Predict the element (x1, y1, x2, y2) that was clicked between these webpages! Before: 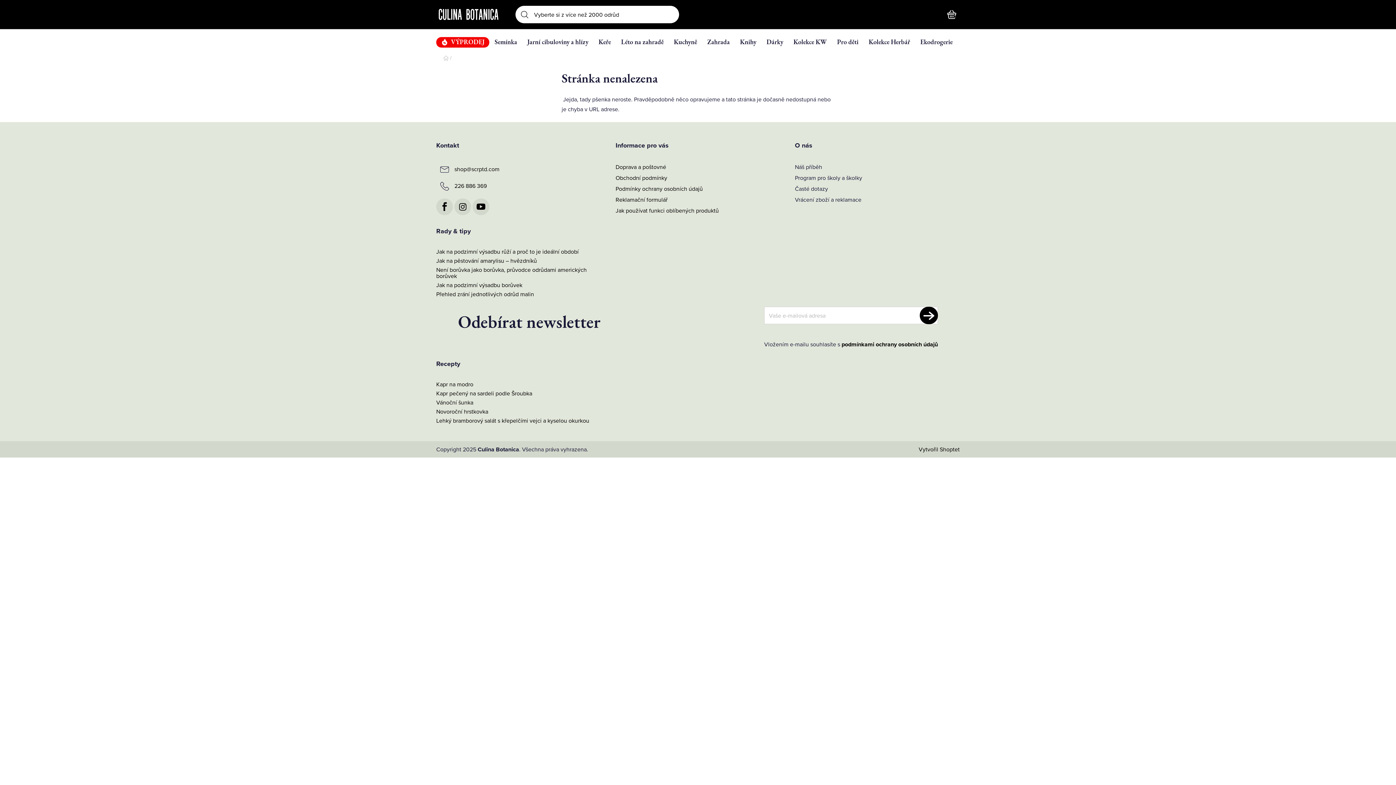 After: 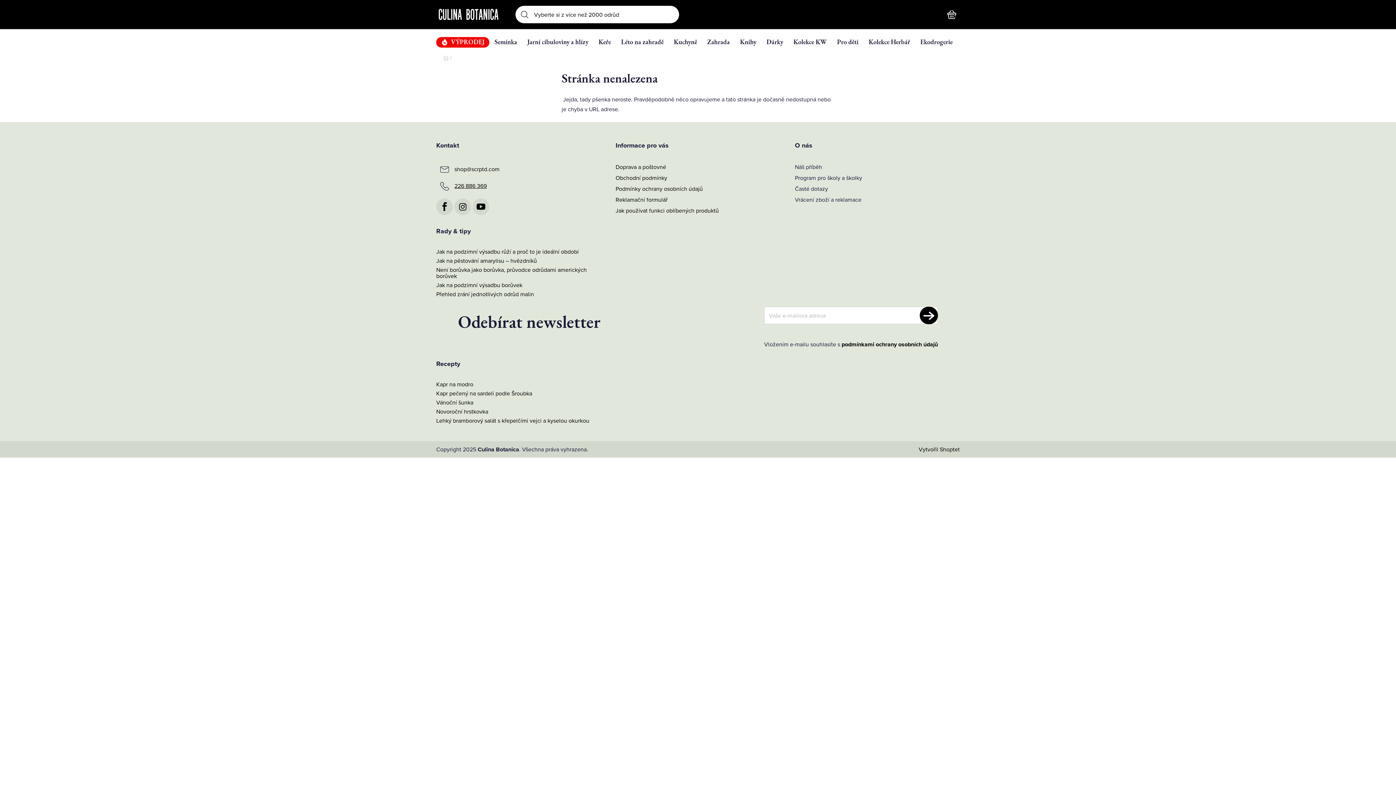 Action: bbox: (454, 181, 486, 189) label: Zavolat na 226886369